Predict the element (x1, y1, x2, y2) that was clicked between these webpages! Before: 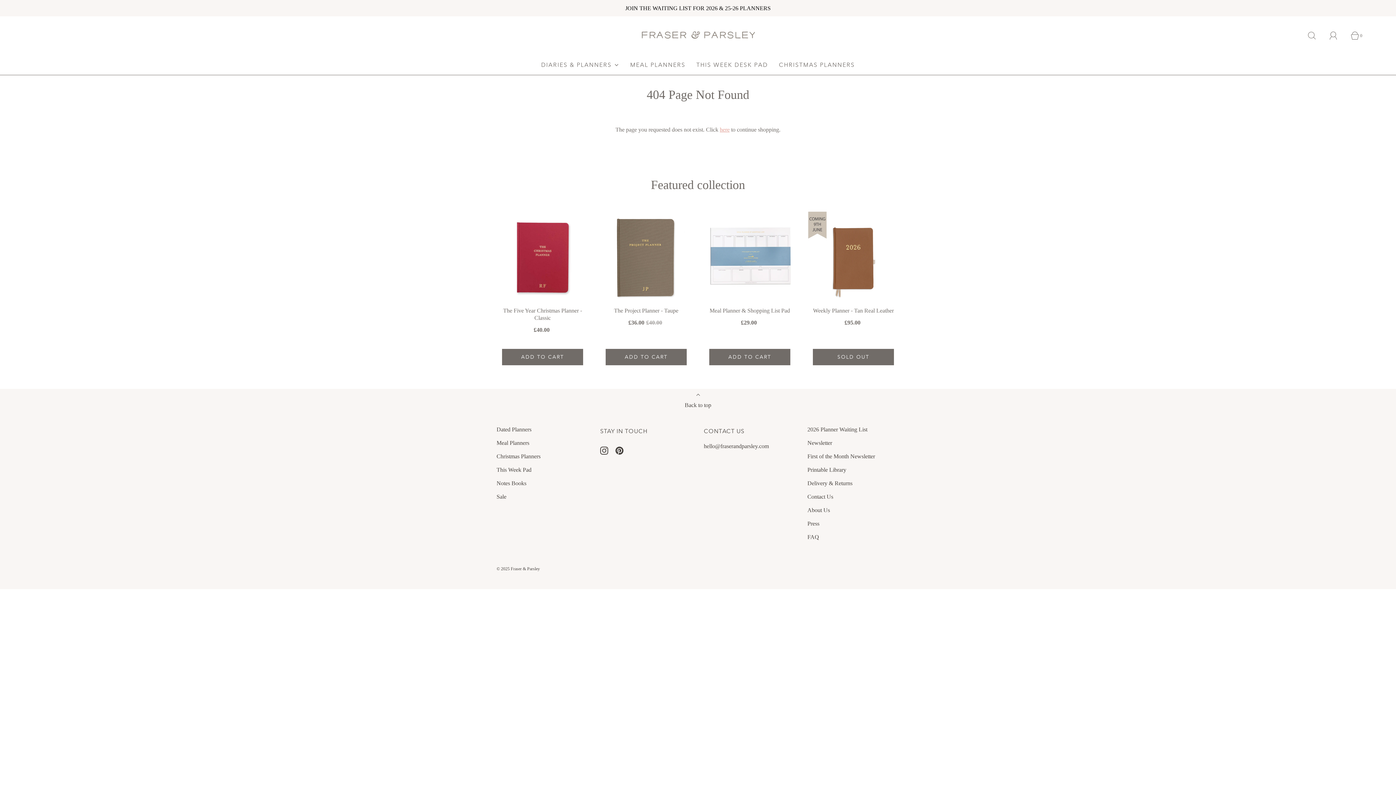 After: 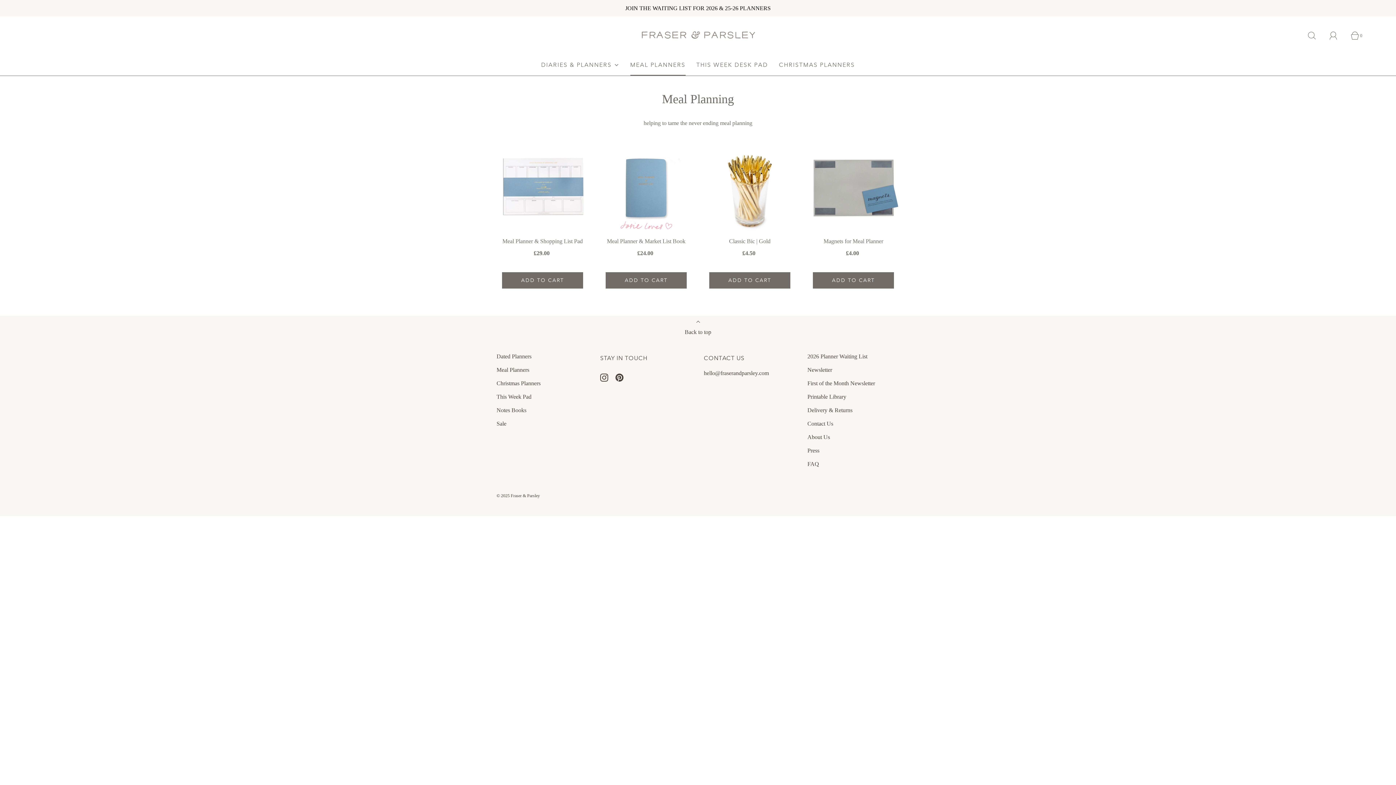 Action: label: Meal Planners bbox: (496, 436, 529, 449)